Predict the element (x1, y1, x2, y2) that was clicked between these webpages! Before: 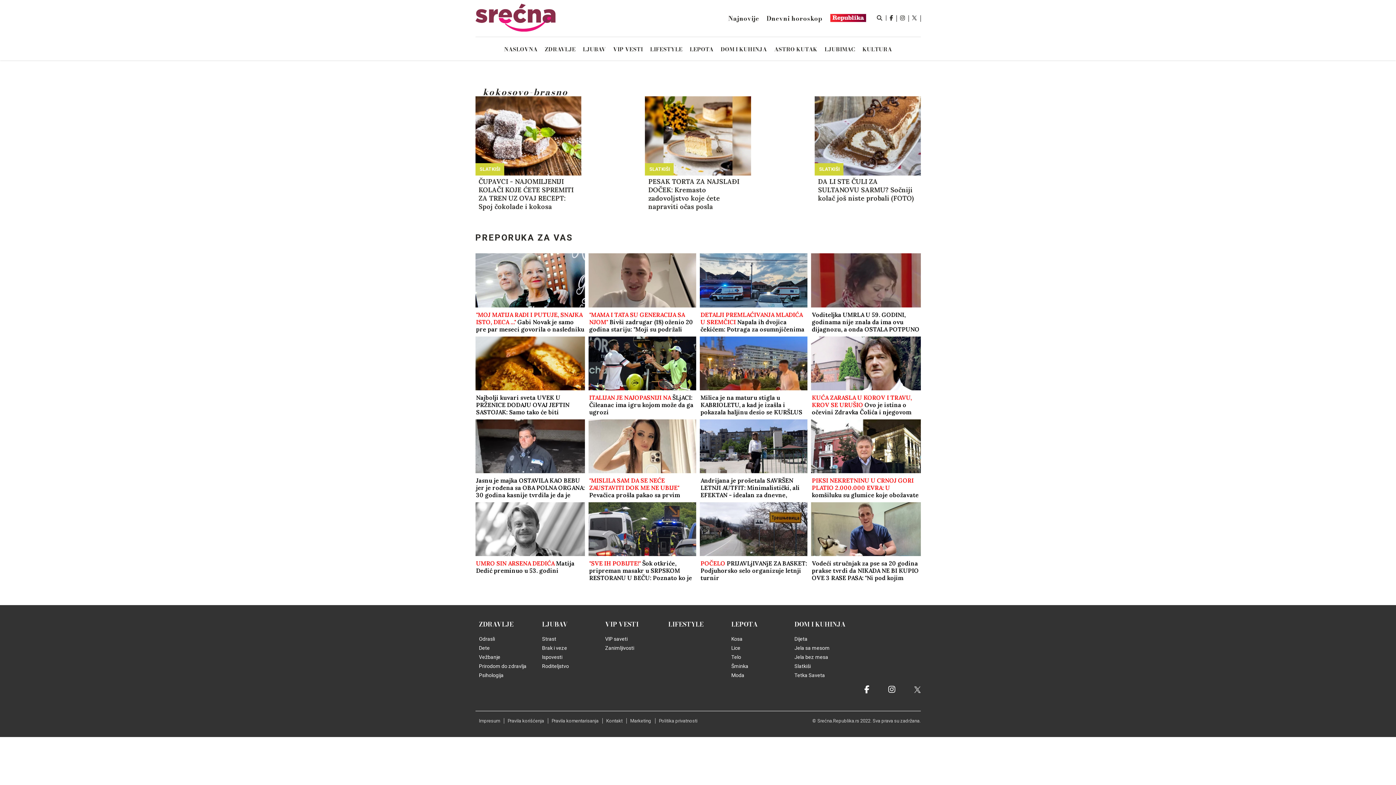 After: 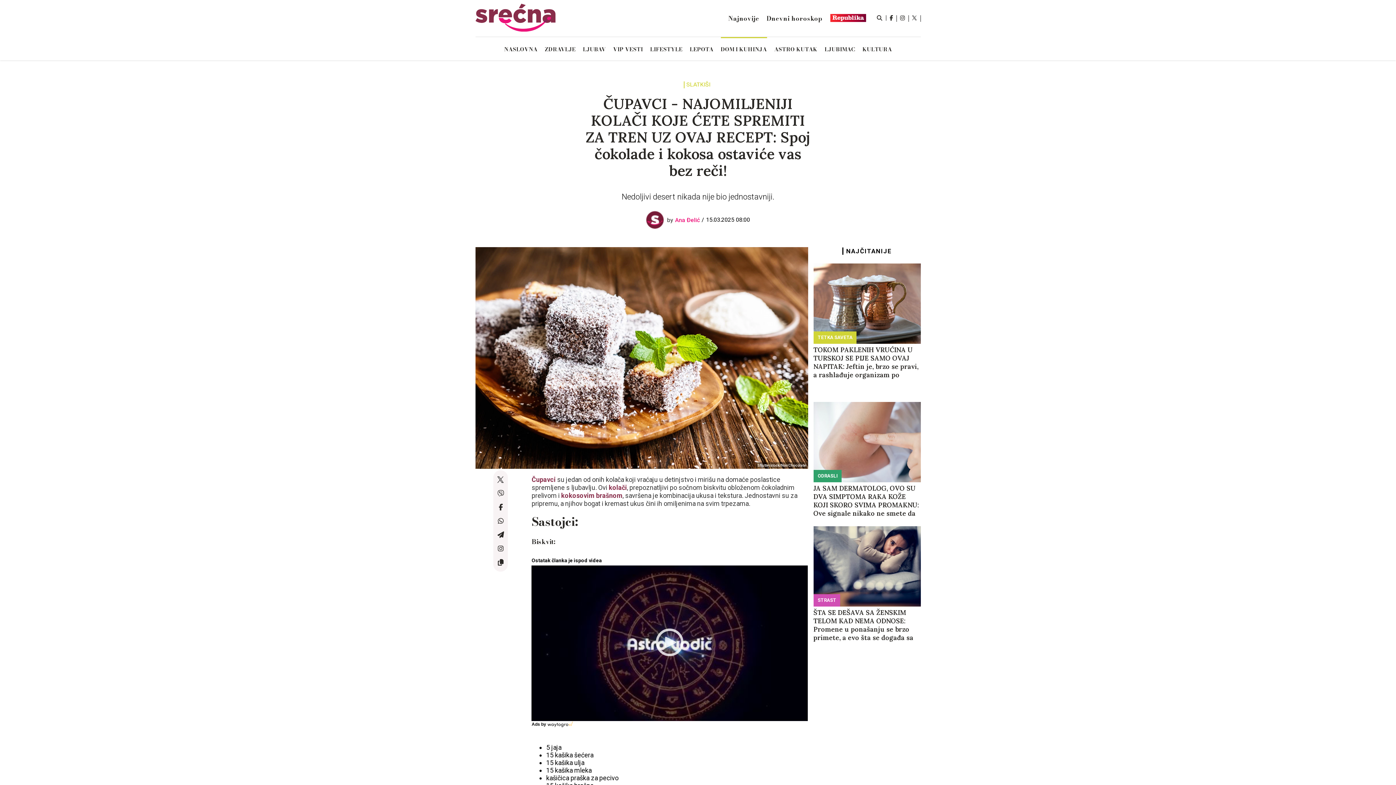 Action: label: ČUPAVCI - NAJOMILJENIJI KOLAČI KOJE ĆETE SPREMITI ZA TREN UZ OVAJ RECEPT: Spoj čokolade i kokosa ostaviće vas bez reči! bbox: (478, 177, 578, 211)